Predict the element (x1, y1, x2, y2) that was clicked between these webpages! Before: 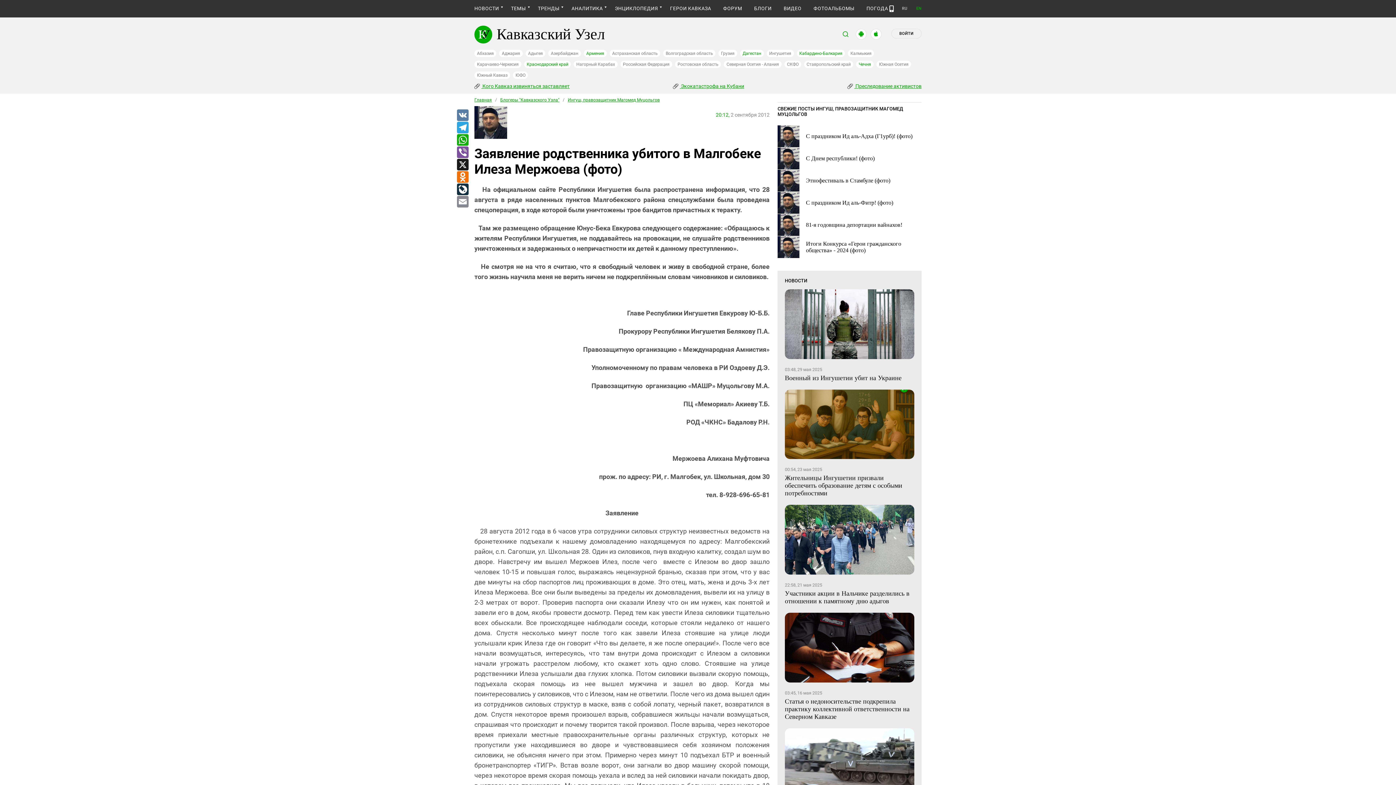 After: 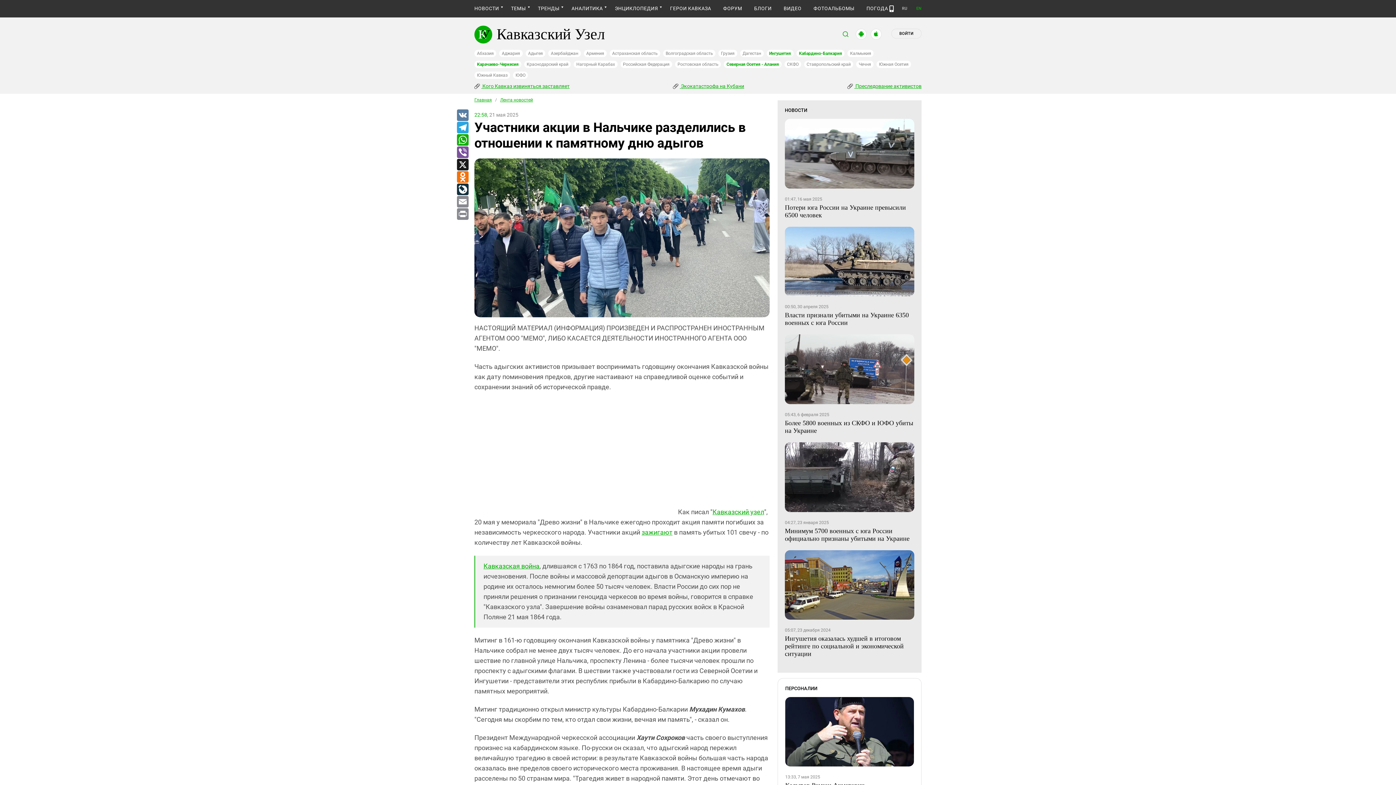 Action: bbox: (785, 590, 914, 605) label: Участники акции в Нальчике разделились в отношении к памятному дню адыгов